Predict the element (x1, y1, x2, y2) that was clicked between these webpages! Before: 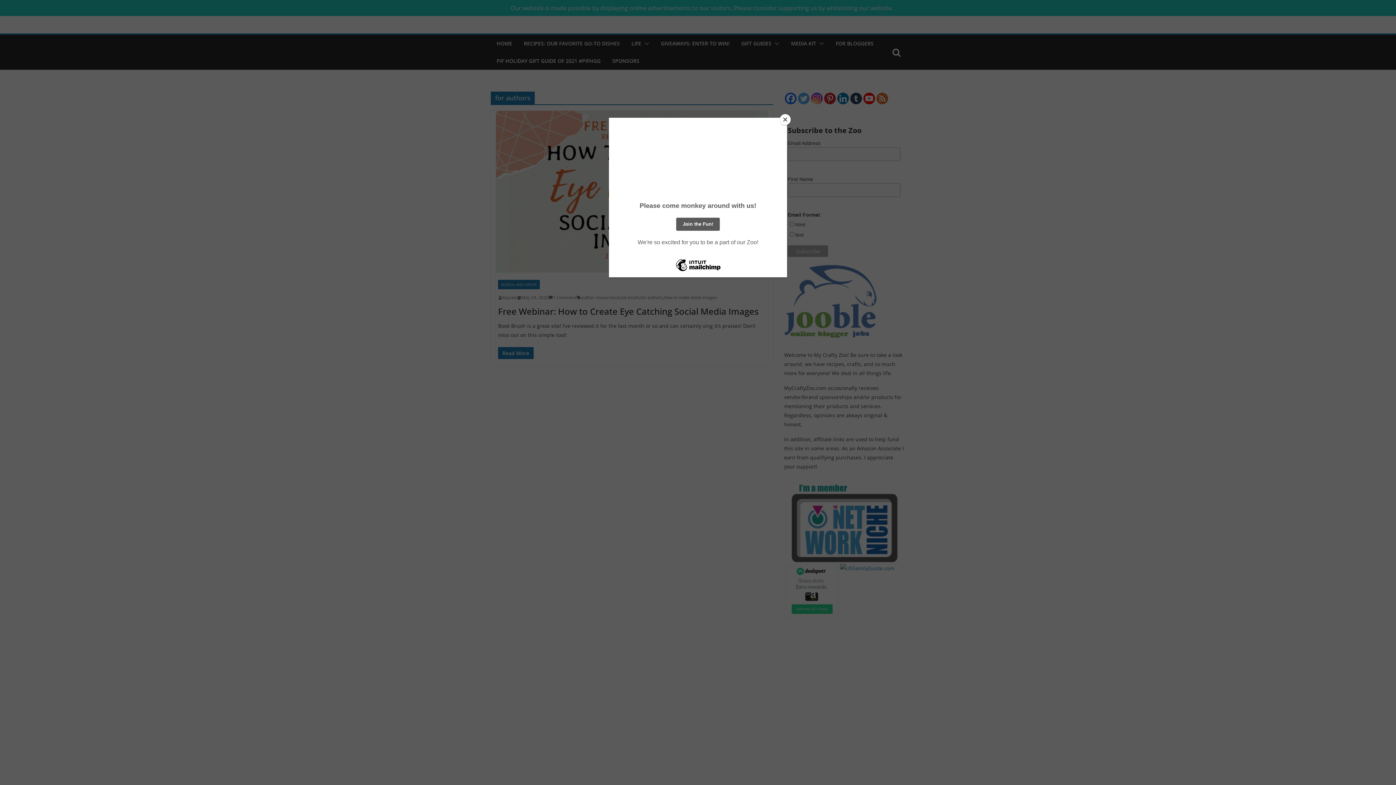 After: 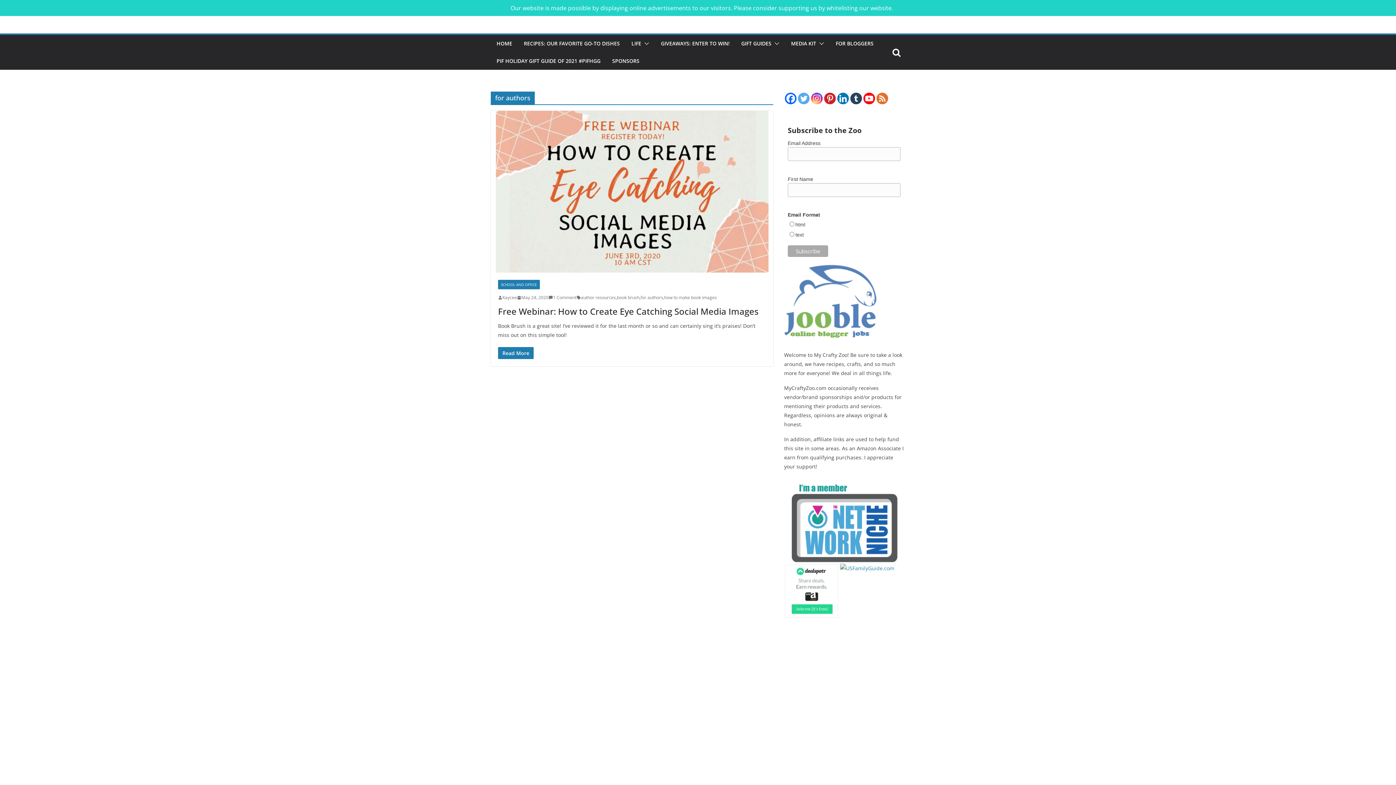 Action: bbox: (780, 114, 790, 125) label: Close